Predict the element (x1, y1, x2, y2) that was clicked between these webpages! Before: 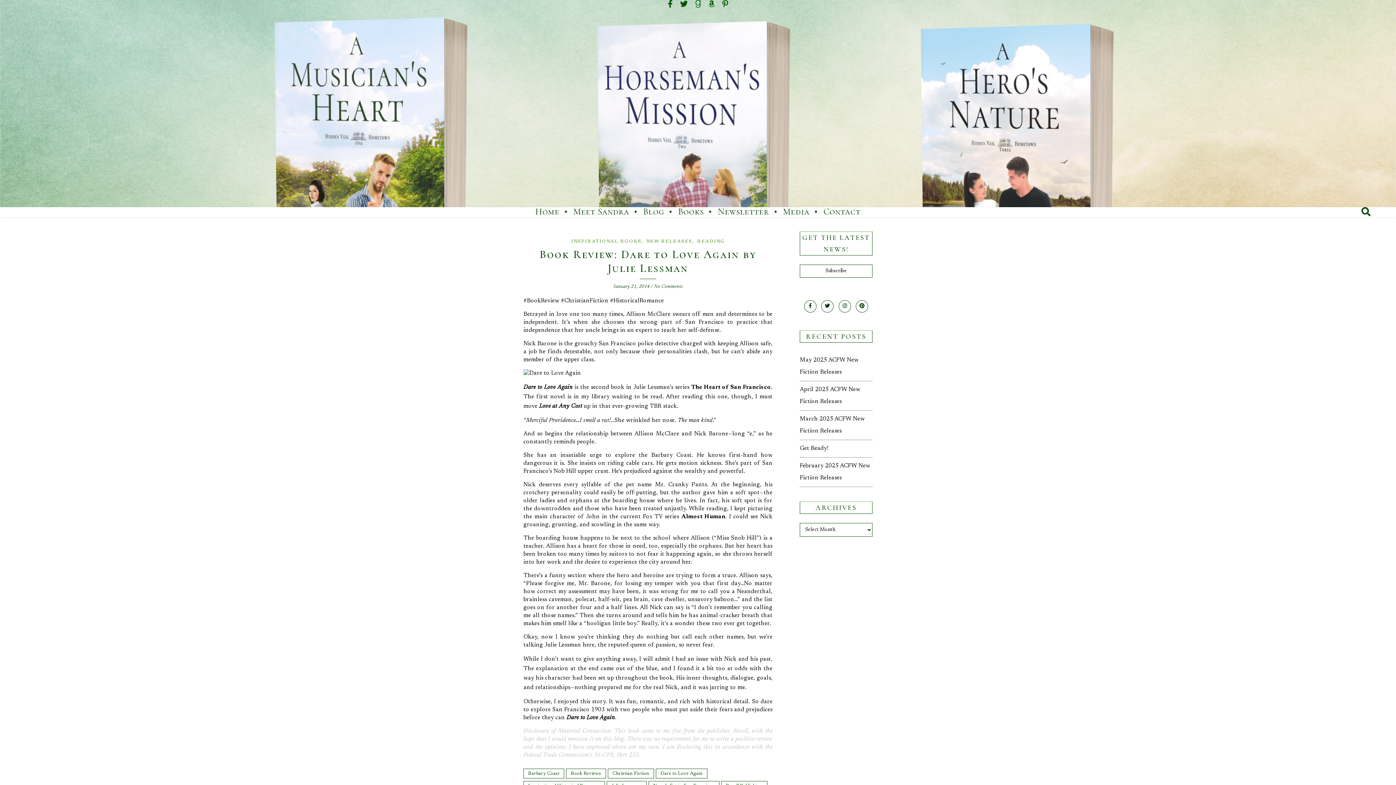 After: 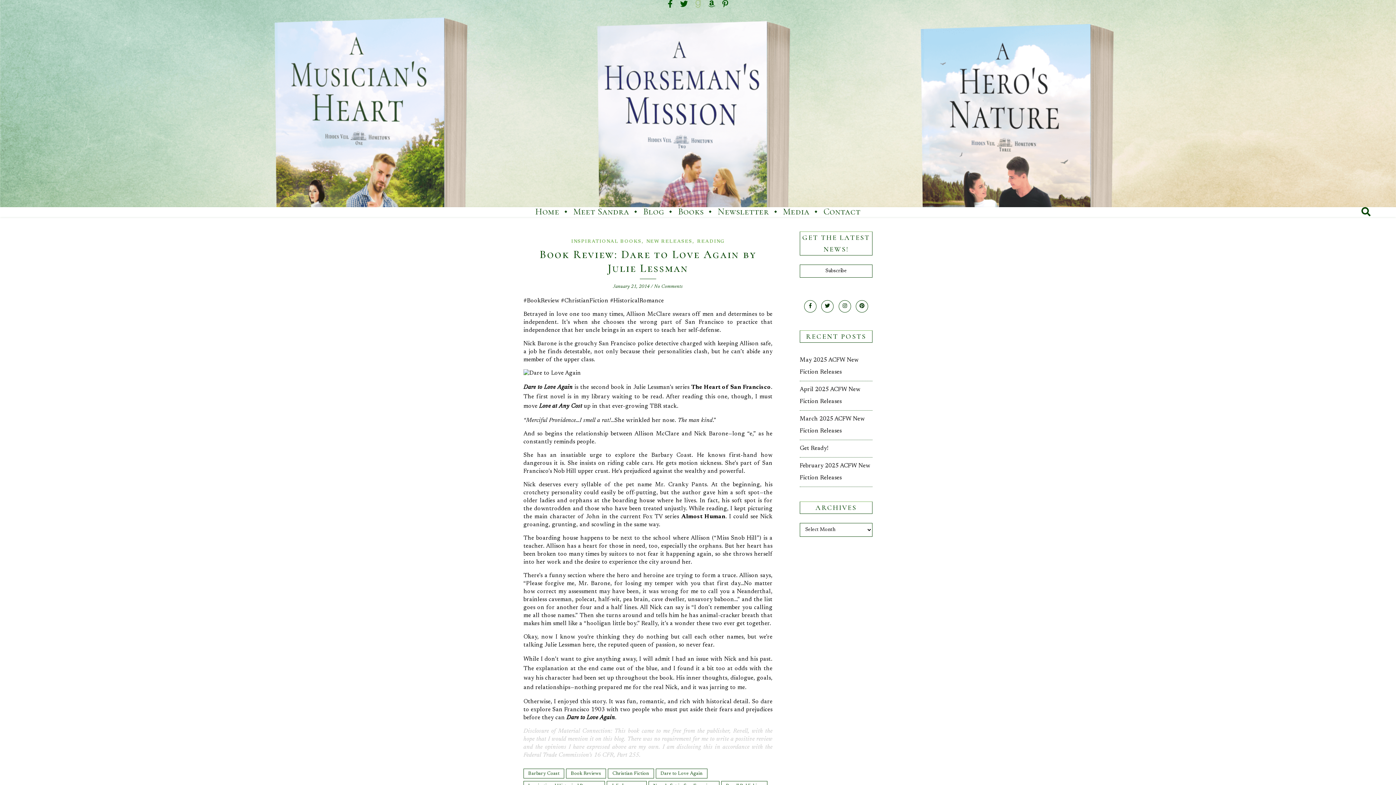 Action: bbox: (695, 1, 703, 8) label:  